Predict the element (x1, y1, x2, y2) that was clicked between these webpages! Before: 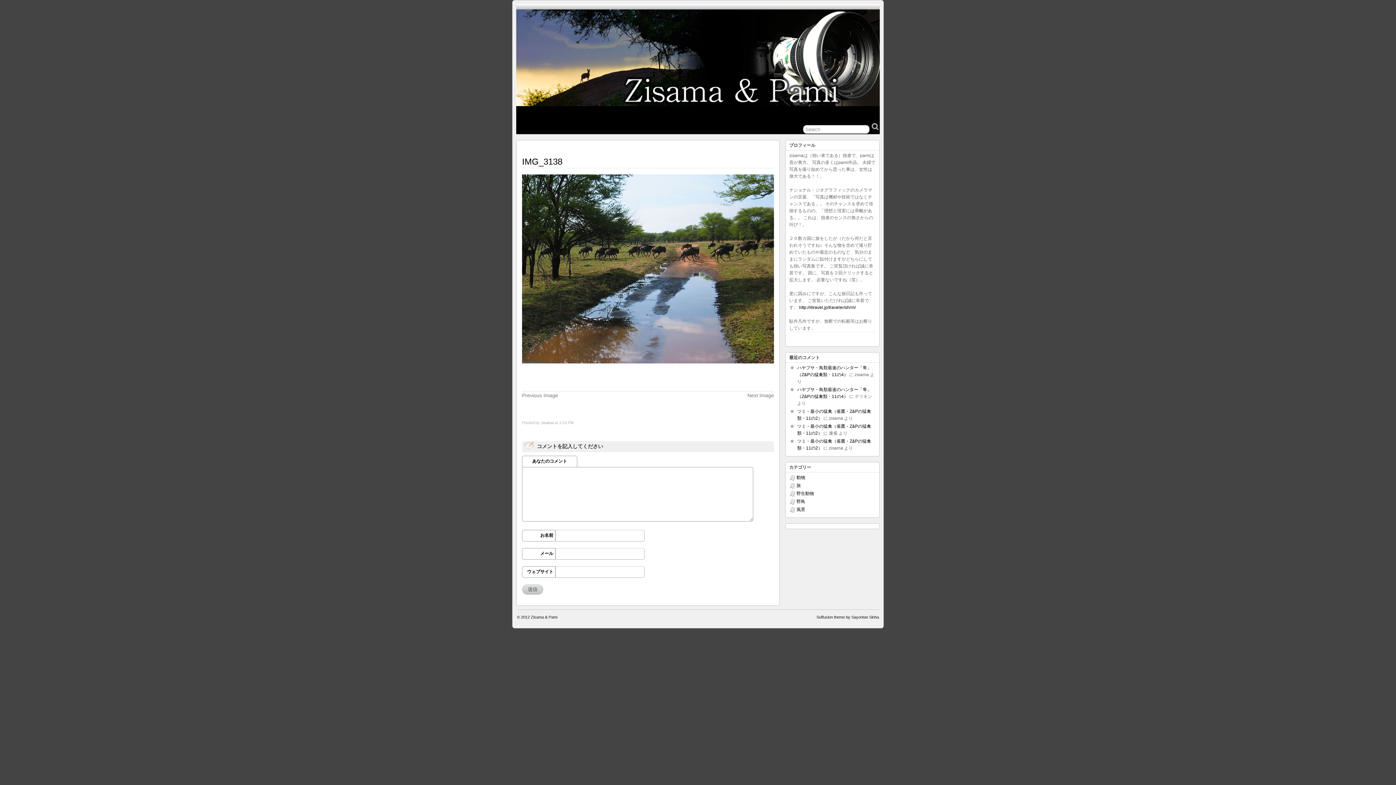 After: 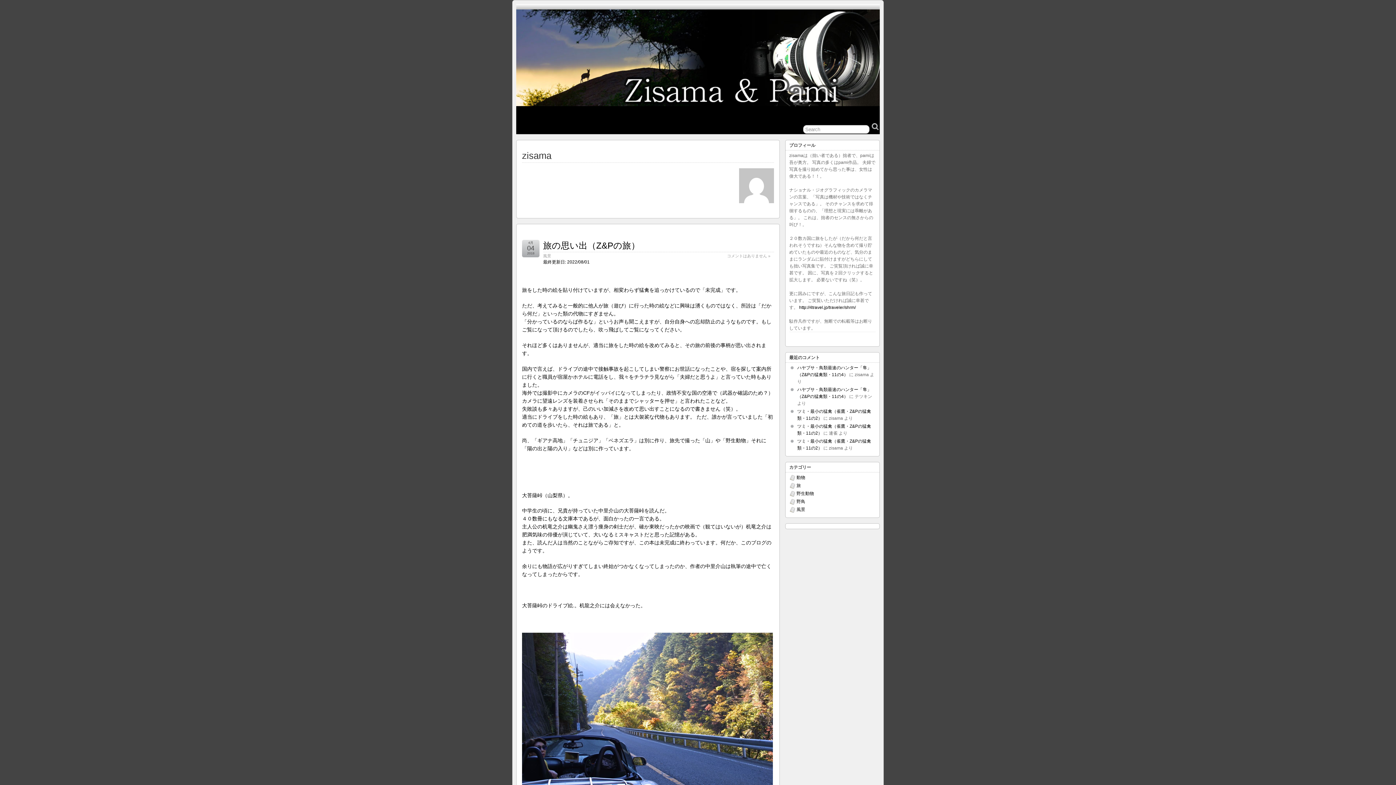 Action: bbox: (541, 420, 553, 425) label: zisama